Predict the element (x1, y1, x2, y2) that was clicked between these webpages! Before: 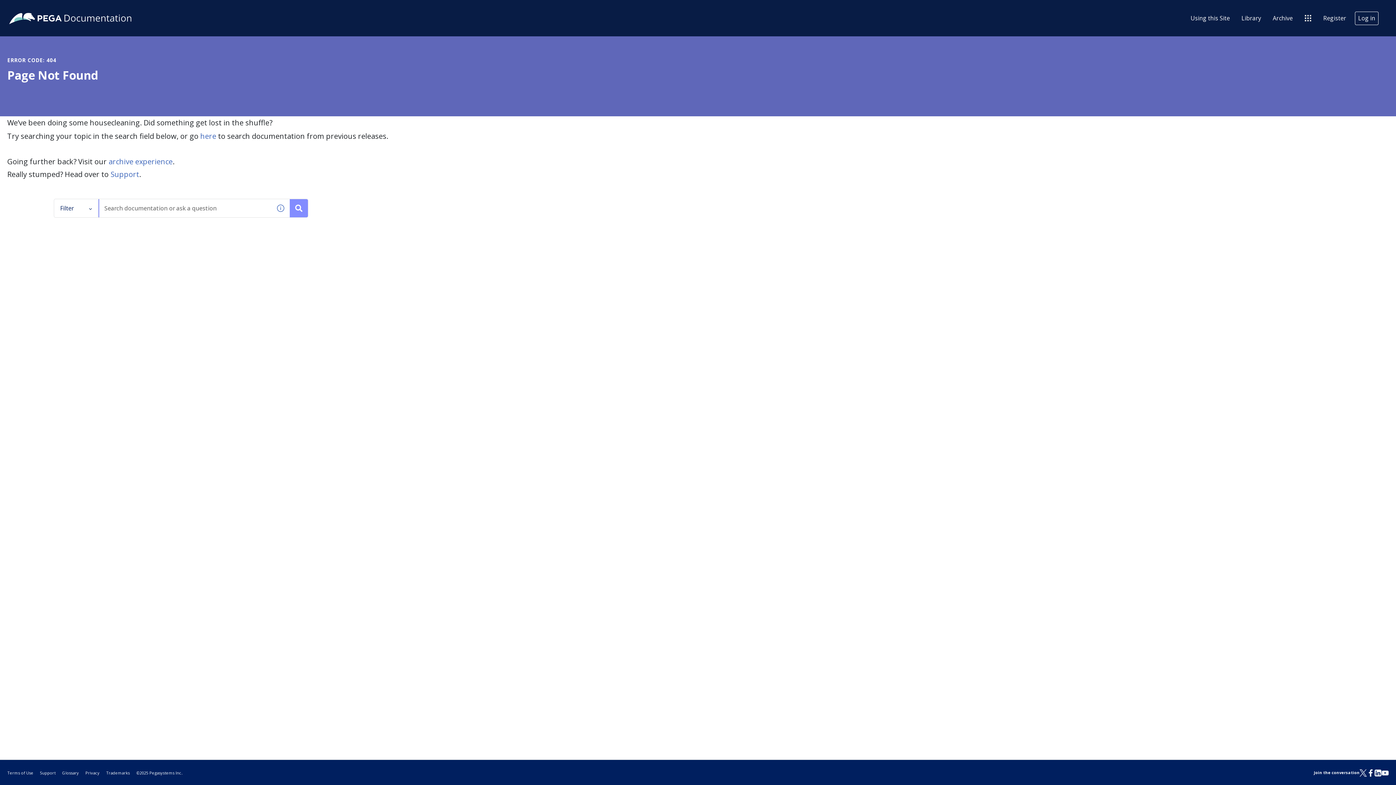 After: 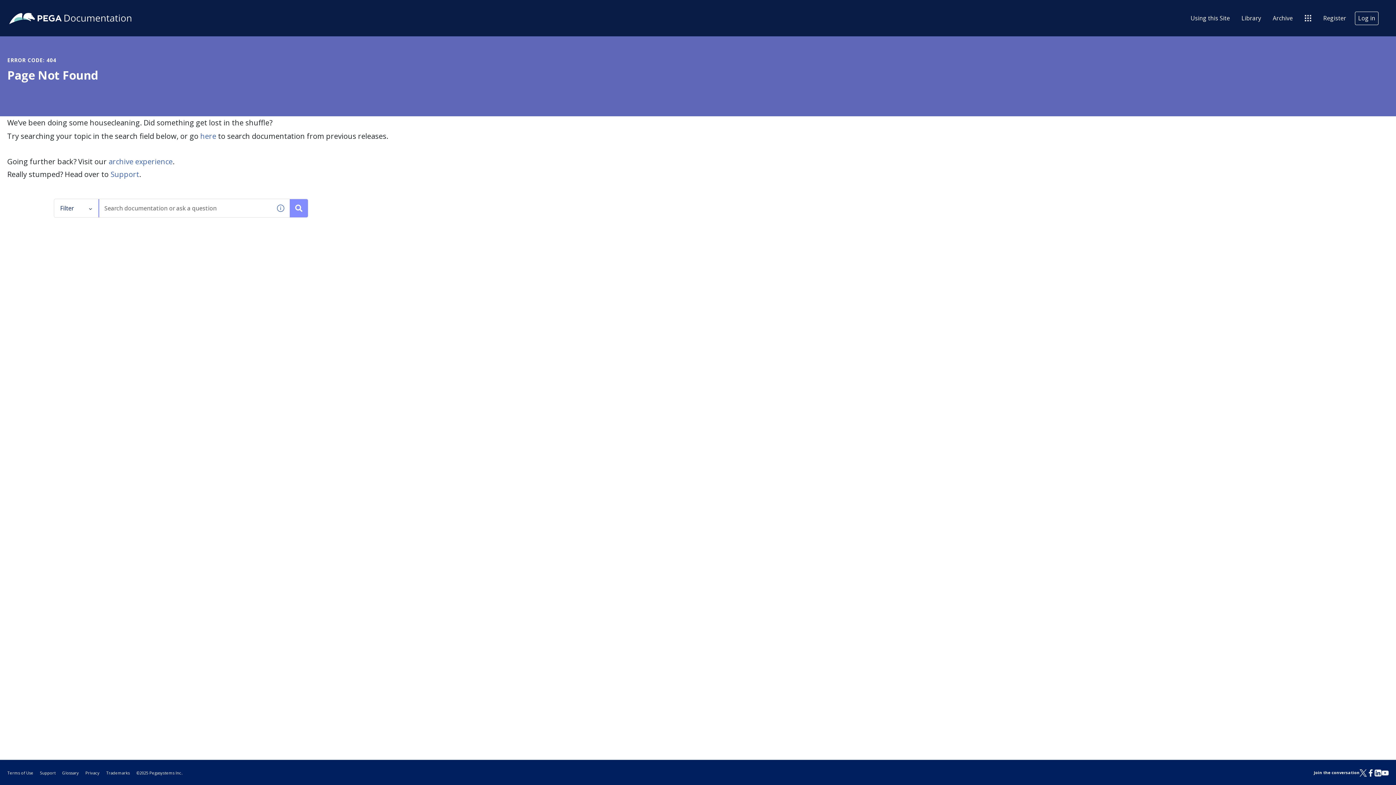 Action: label: Follow Pega on Youtube bbox: (1381, 768, 1389, 776)